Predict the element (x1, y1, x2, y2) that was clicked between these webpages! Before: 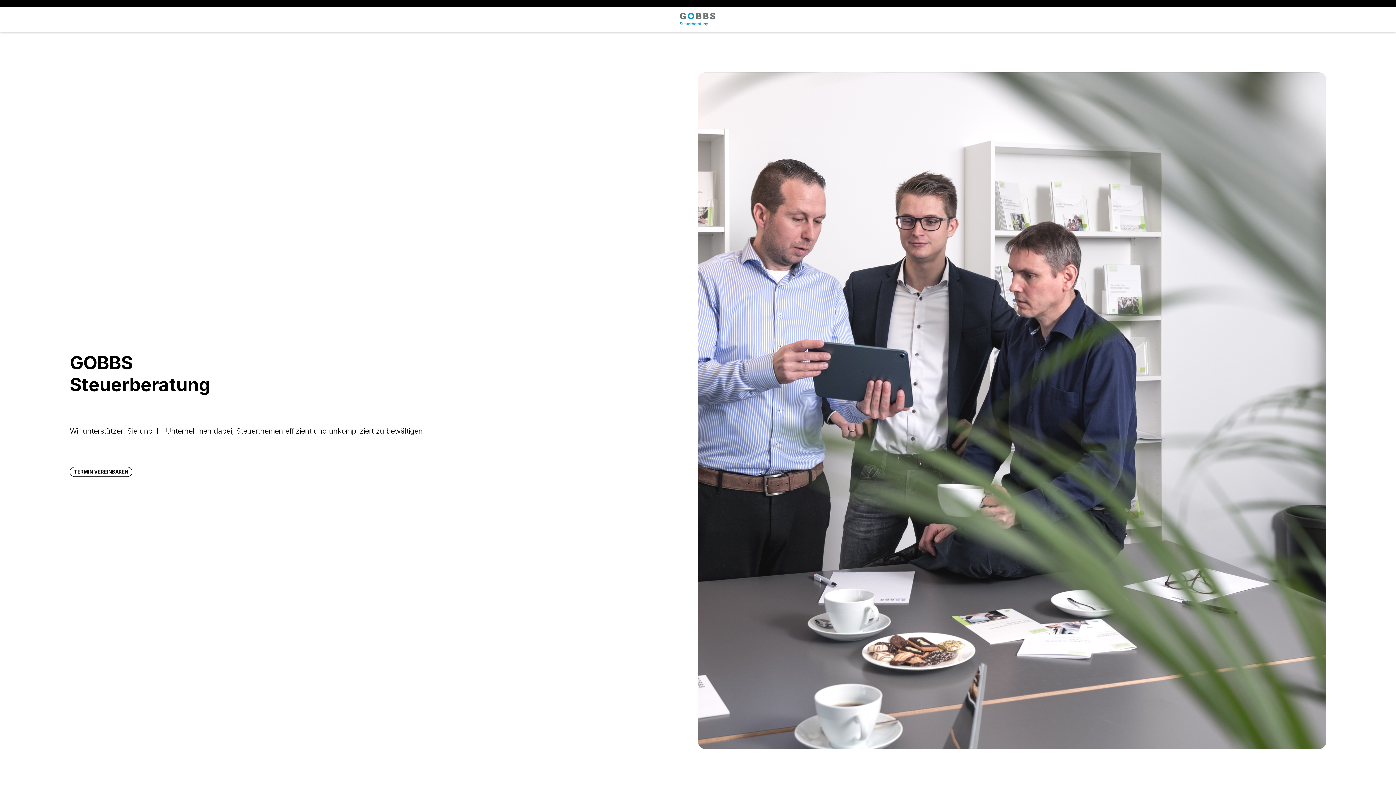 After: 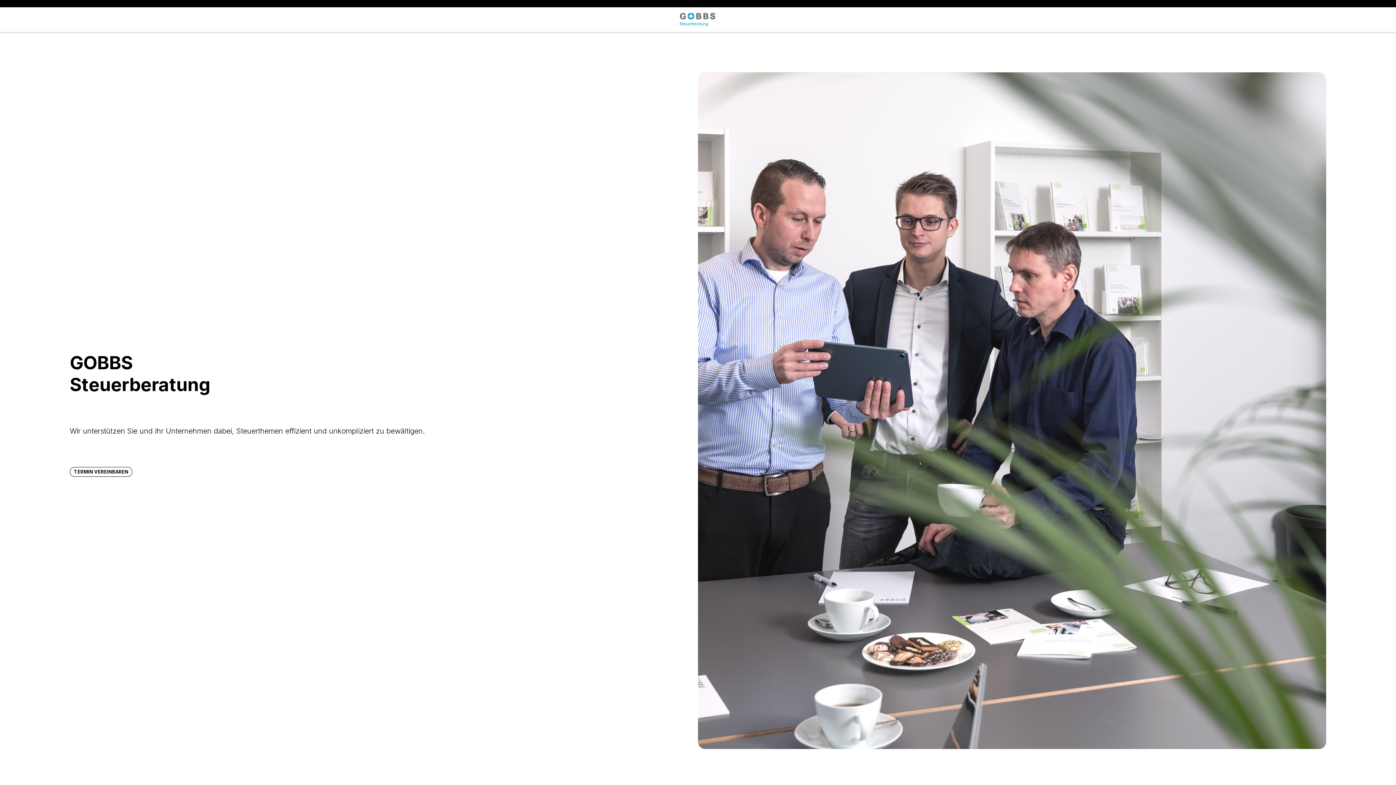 Action: bbox: (679, 12, 716, 26) label: home